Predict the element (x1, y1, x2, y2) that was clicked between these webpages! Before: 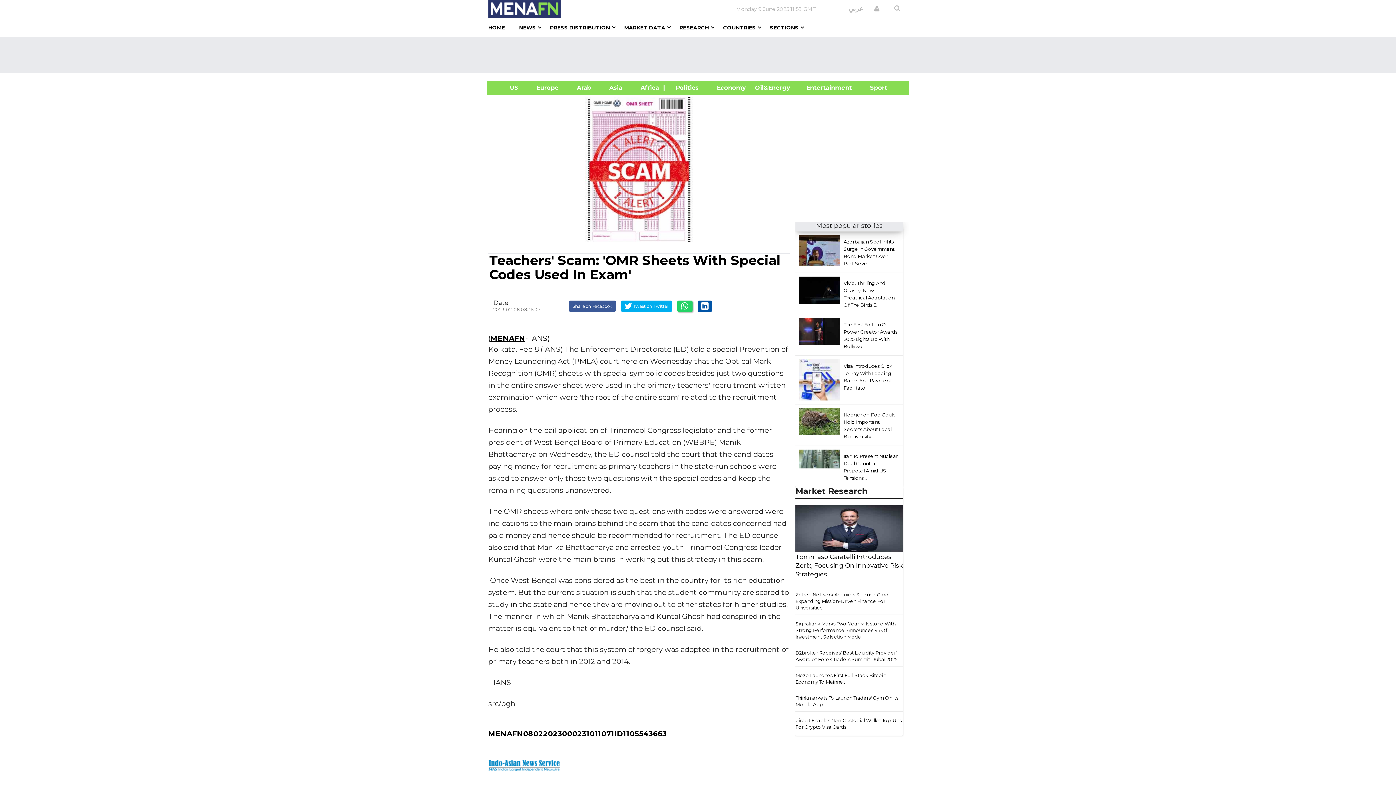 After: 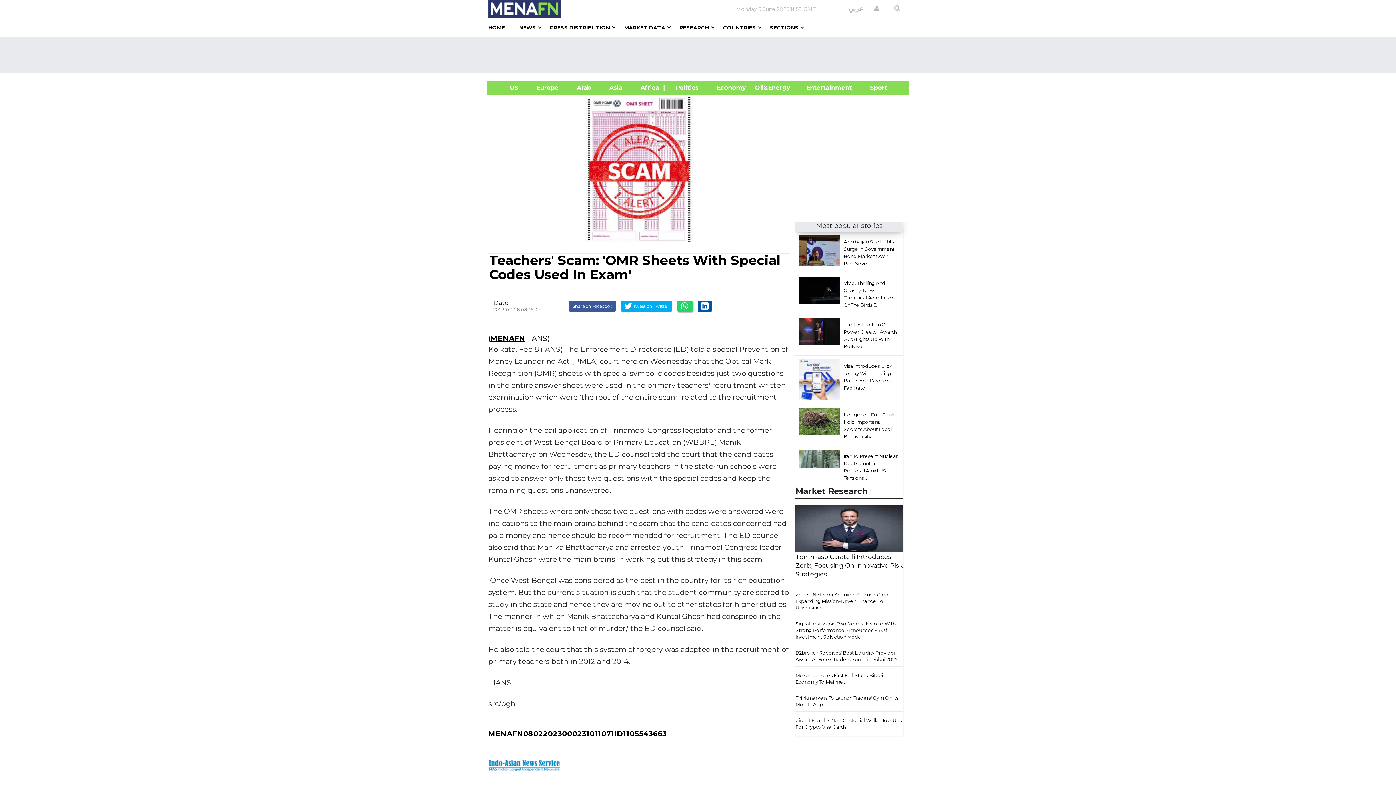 Action: bbox: (488, 729, 666, 738) label: MENAFN08022023000231011071ID1105543663